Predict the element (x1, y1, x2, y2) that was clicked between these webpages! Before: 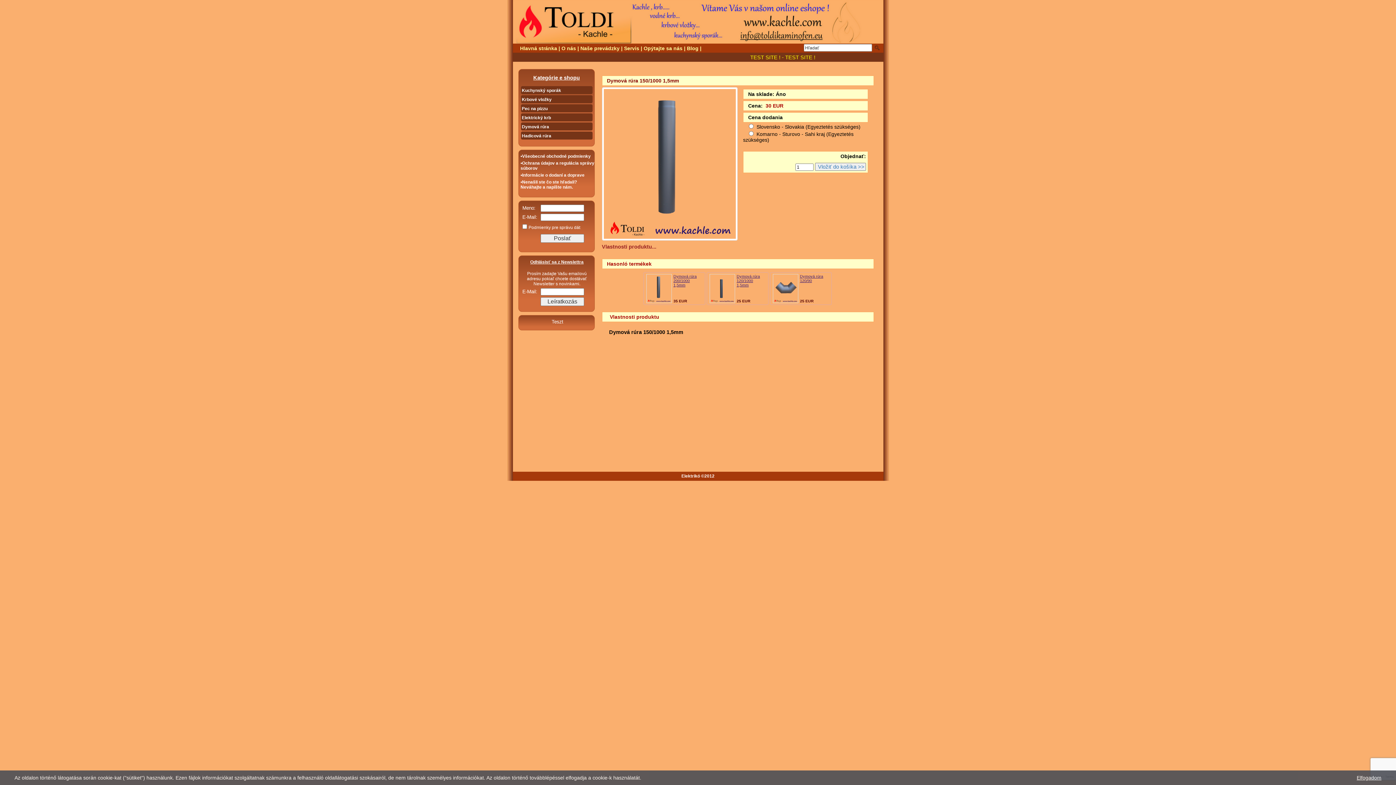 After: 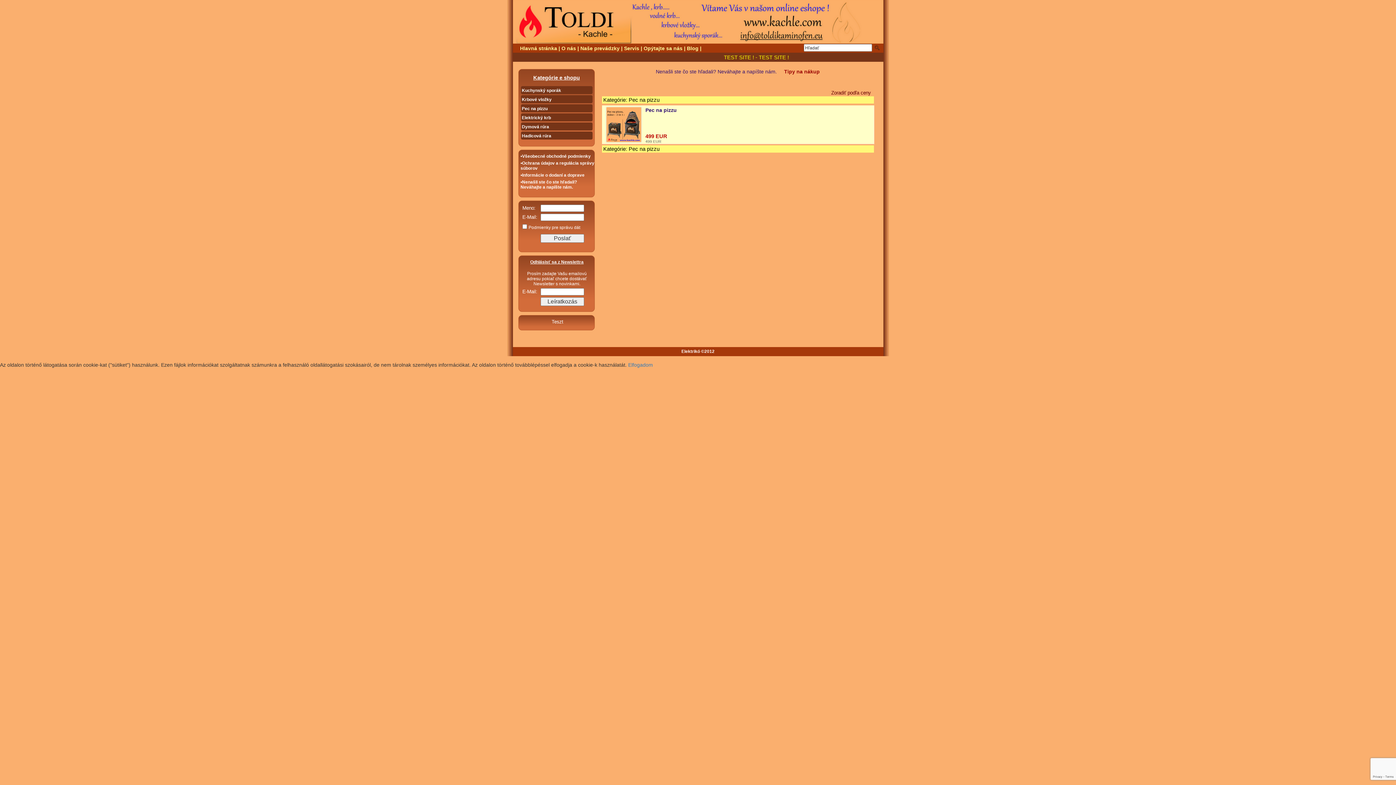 Action: label:  Pec na pizzu bbox: (520, 104, 592, 112)